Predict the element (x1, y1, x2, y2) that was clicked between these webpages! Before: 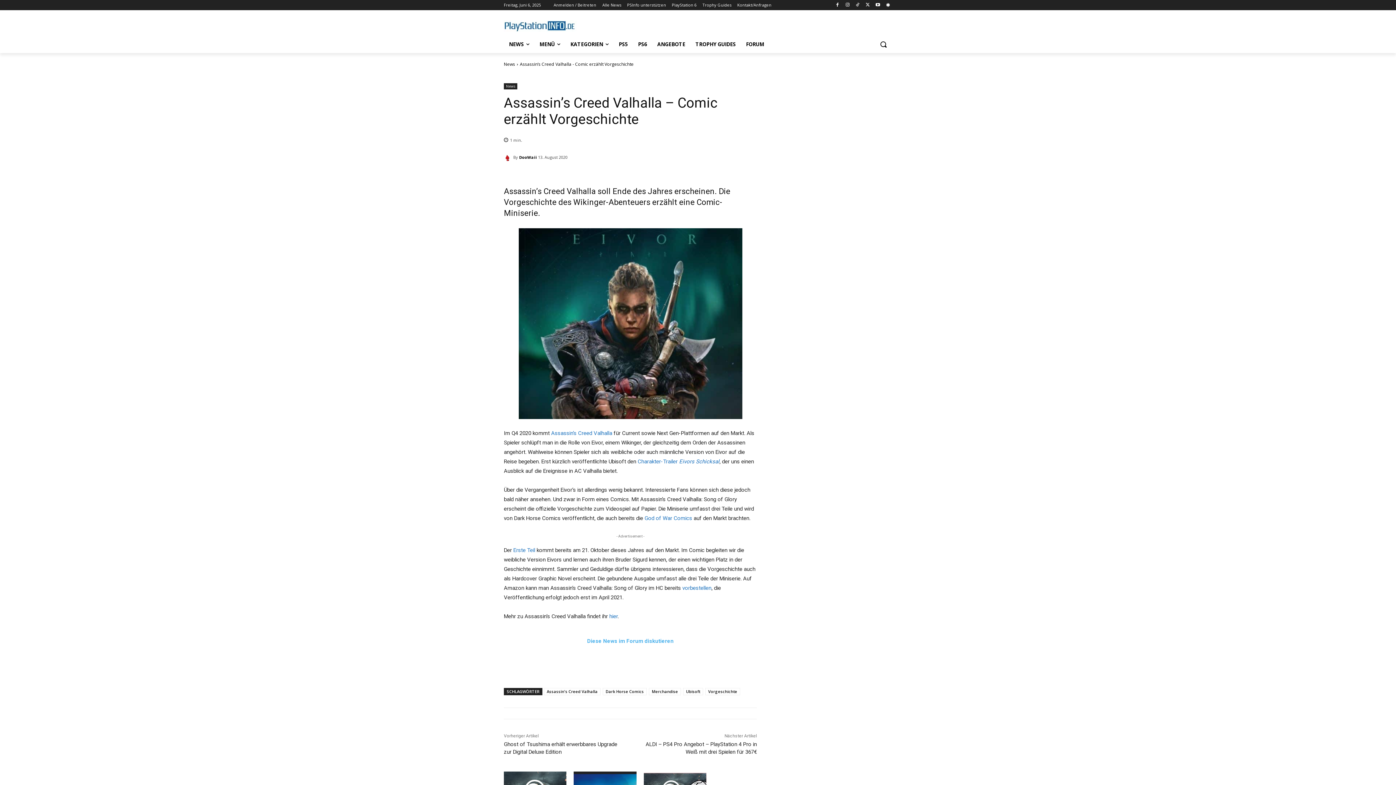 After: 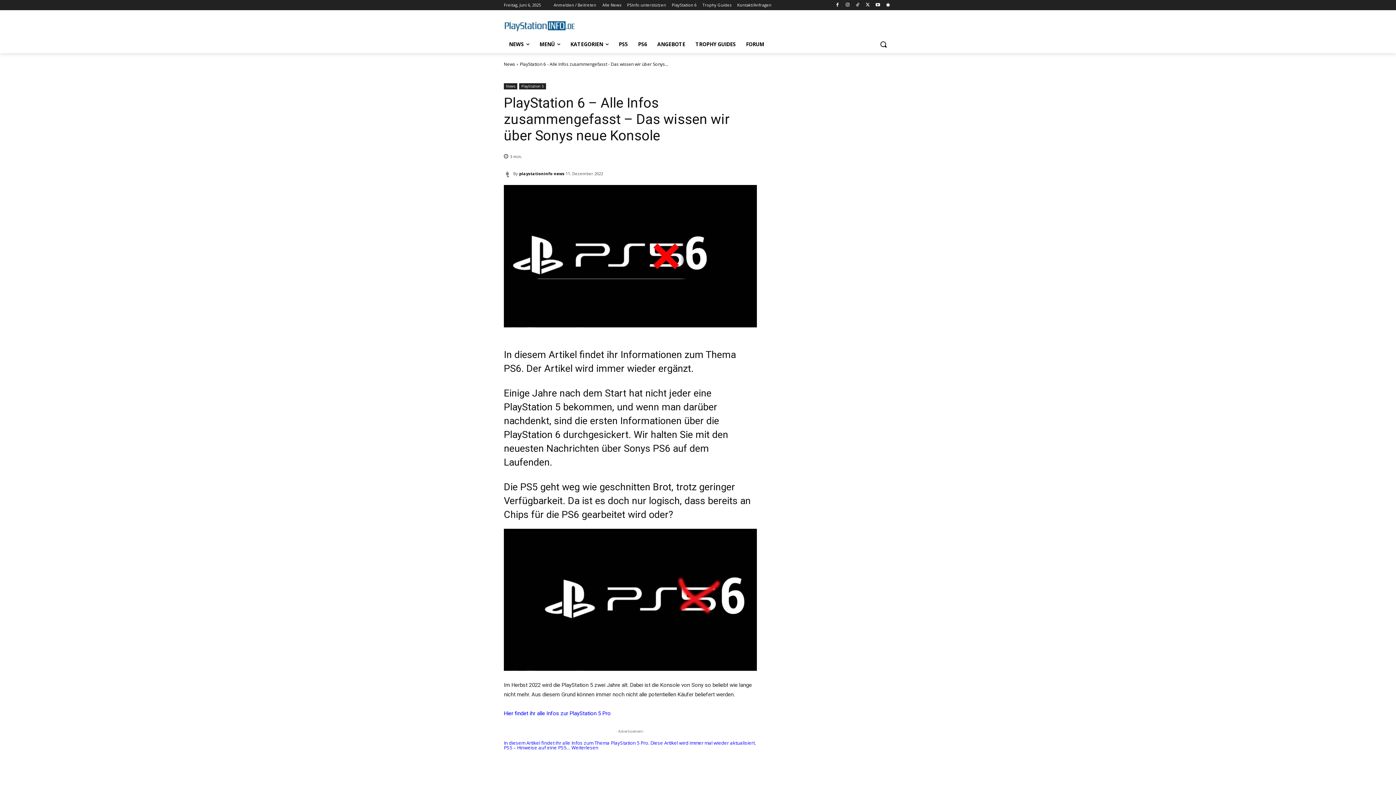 Action: label: PlayStation 6 bbox: (672, 0, 696, 10)